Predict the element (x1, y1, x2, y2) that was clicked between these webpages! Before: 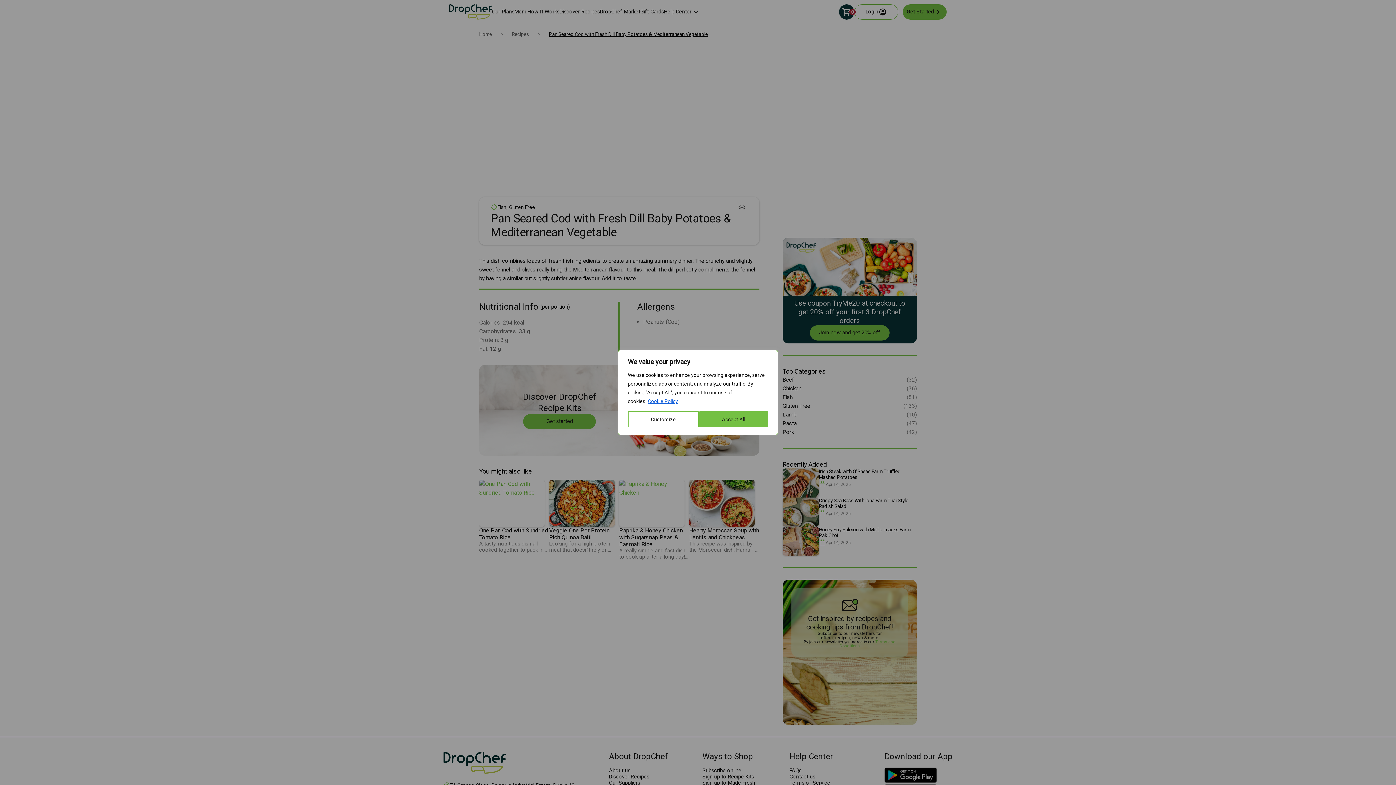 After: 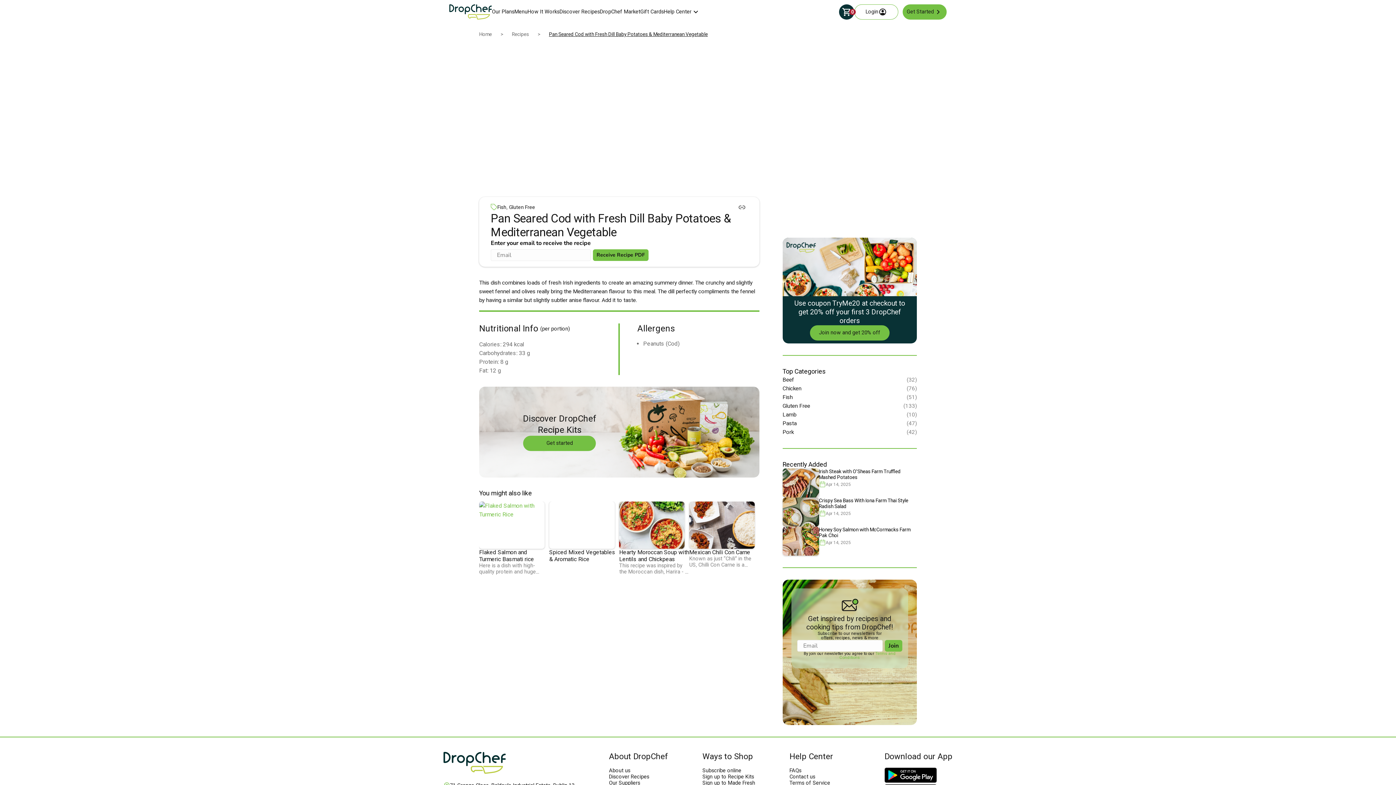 Action: bbox: (699, 411, 768, 427) label: Accept All